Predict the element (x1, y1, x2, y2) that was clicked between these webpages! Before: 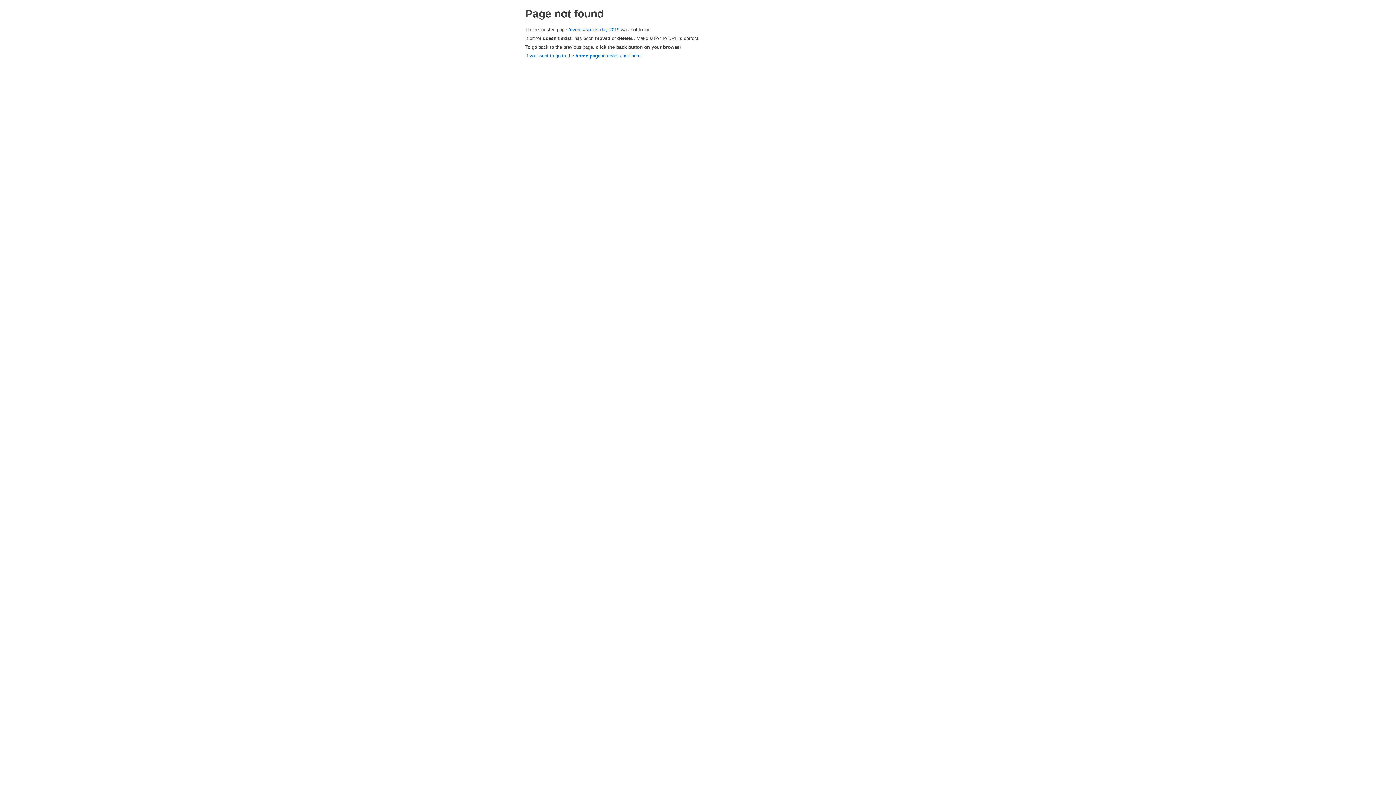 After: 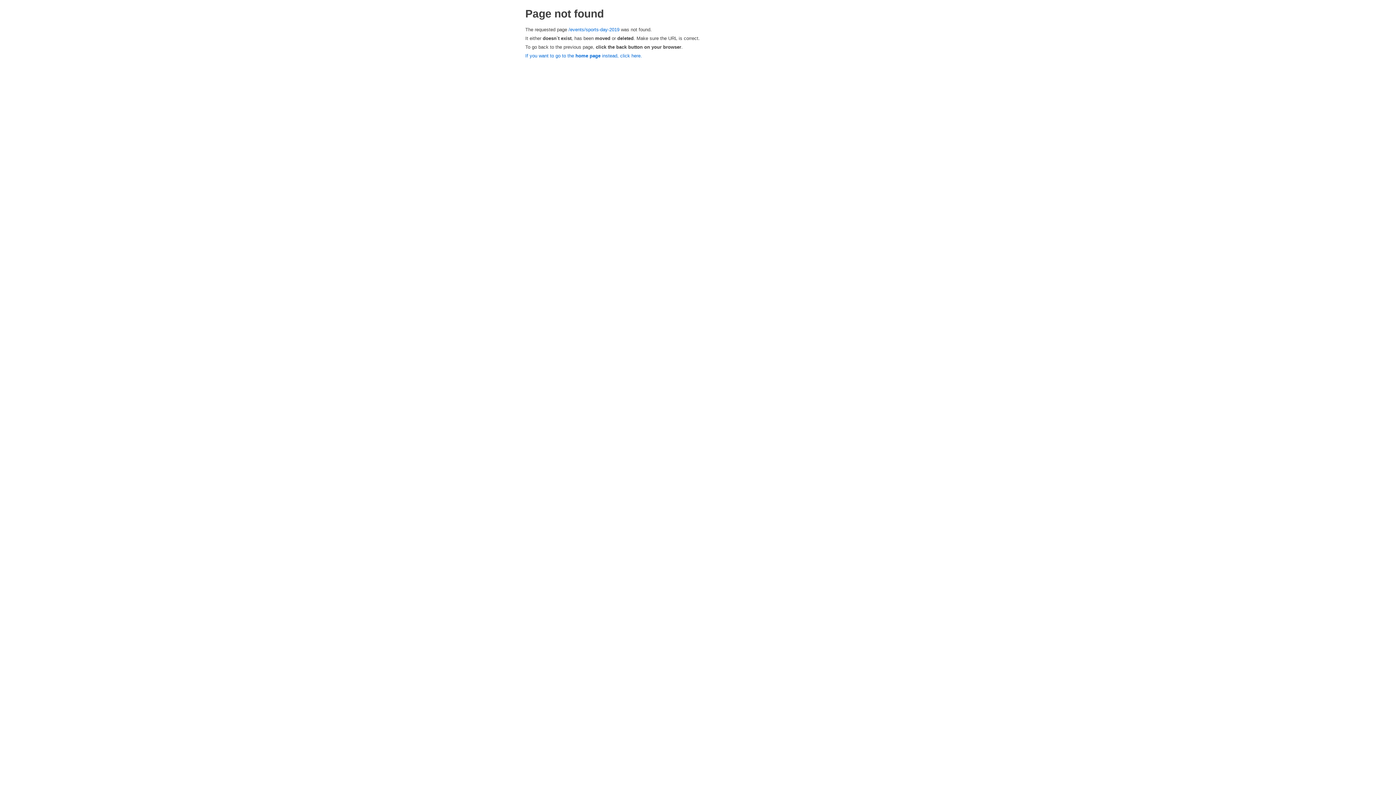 Action: label: /events/sports-day-2019 bbox: (568, 26, 619, 32)